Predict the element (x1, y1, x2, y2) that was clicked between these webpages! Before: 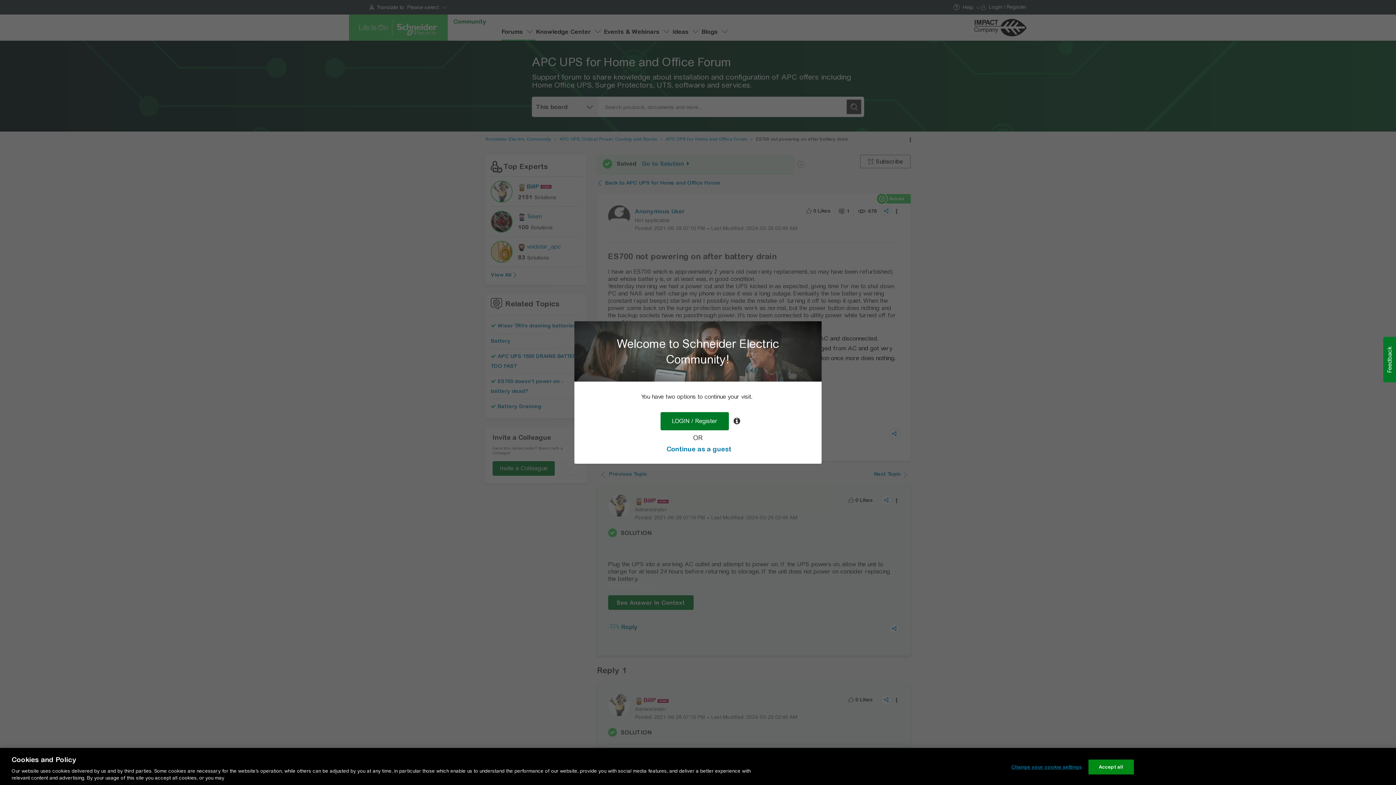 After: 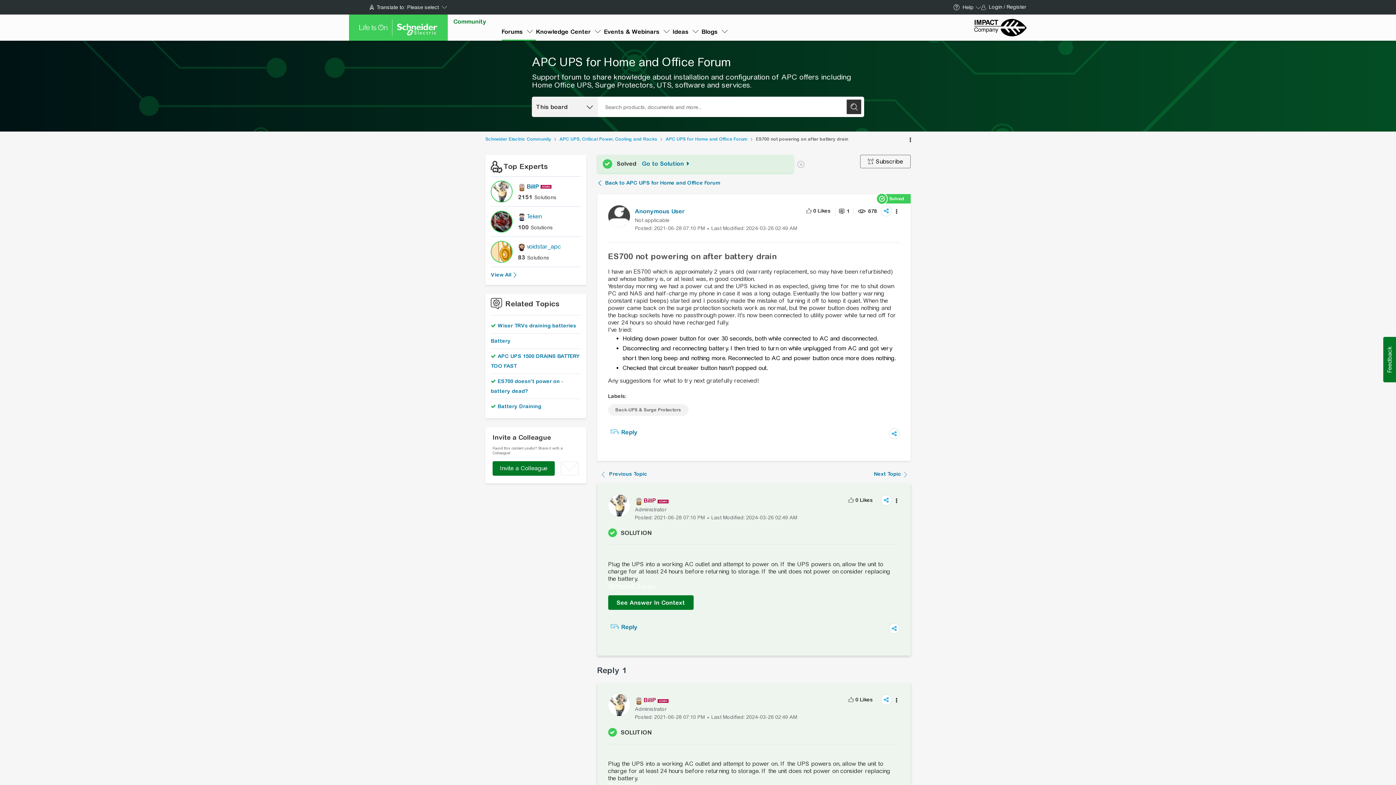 Action: bbox: (666, 445, 731, 453) label: Continue as a guest